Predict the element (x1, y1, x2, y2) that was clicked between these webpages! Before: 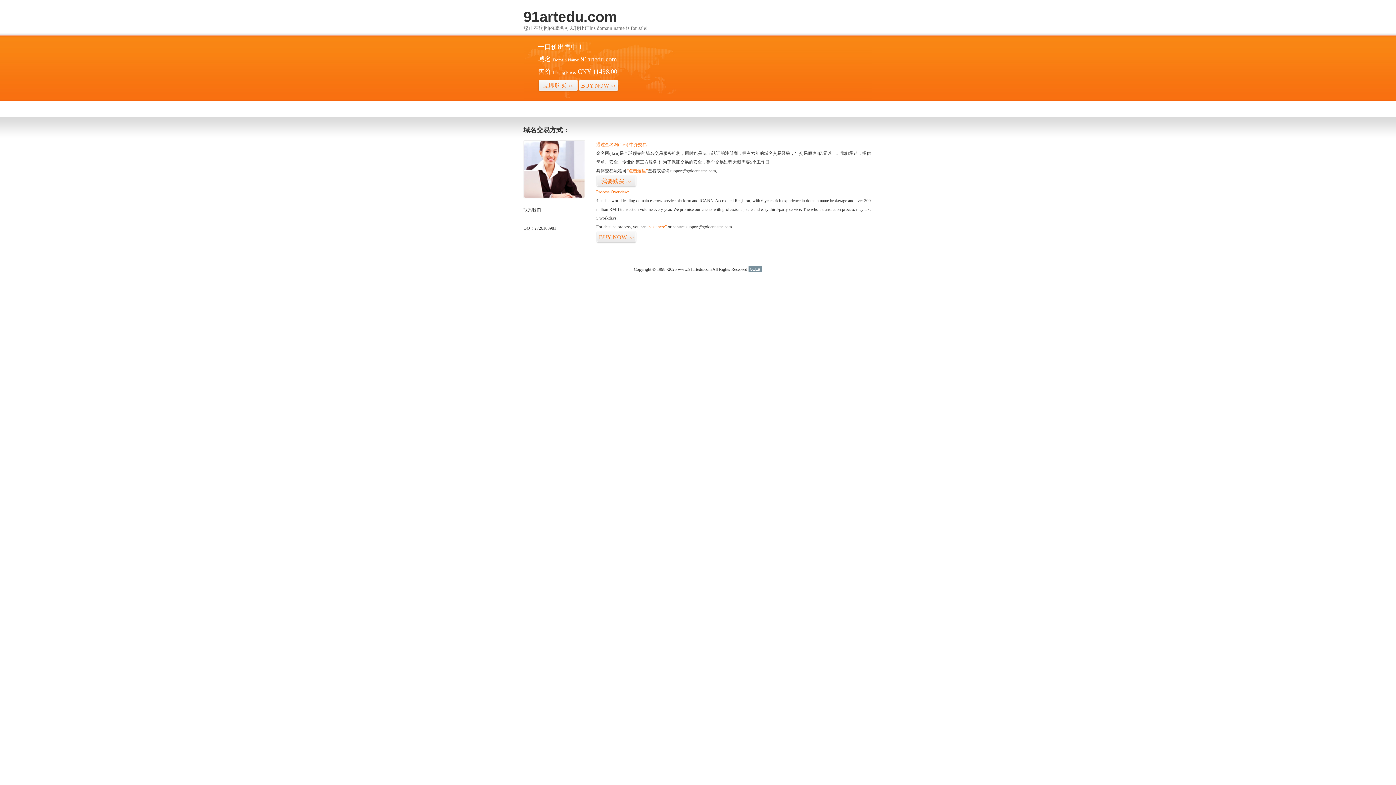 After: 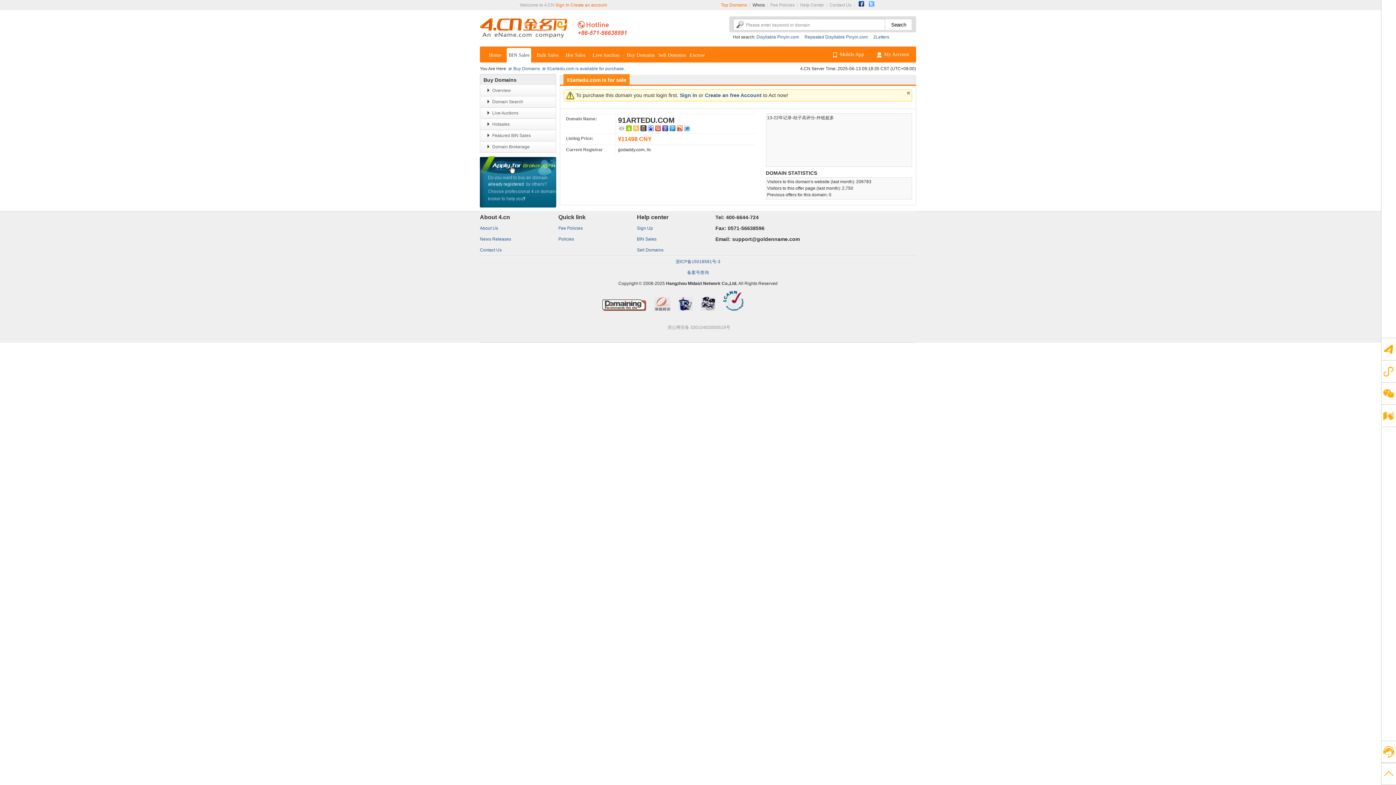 Action: label: BUY NOW>> bbox: (596, 231, 636, 243)